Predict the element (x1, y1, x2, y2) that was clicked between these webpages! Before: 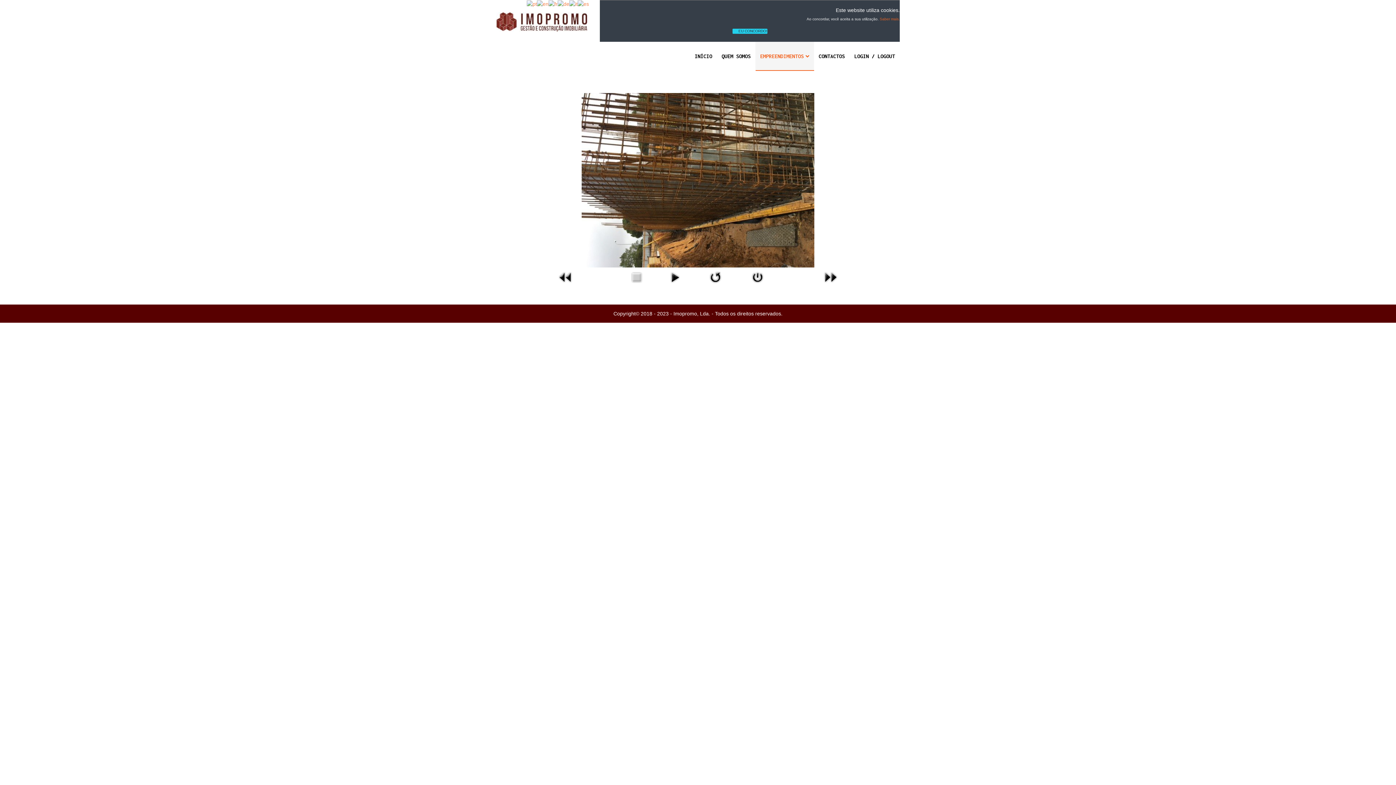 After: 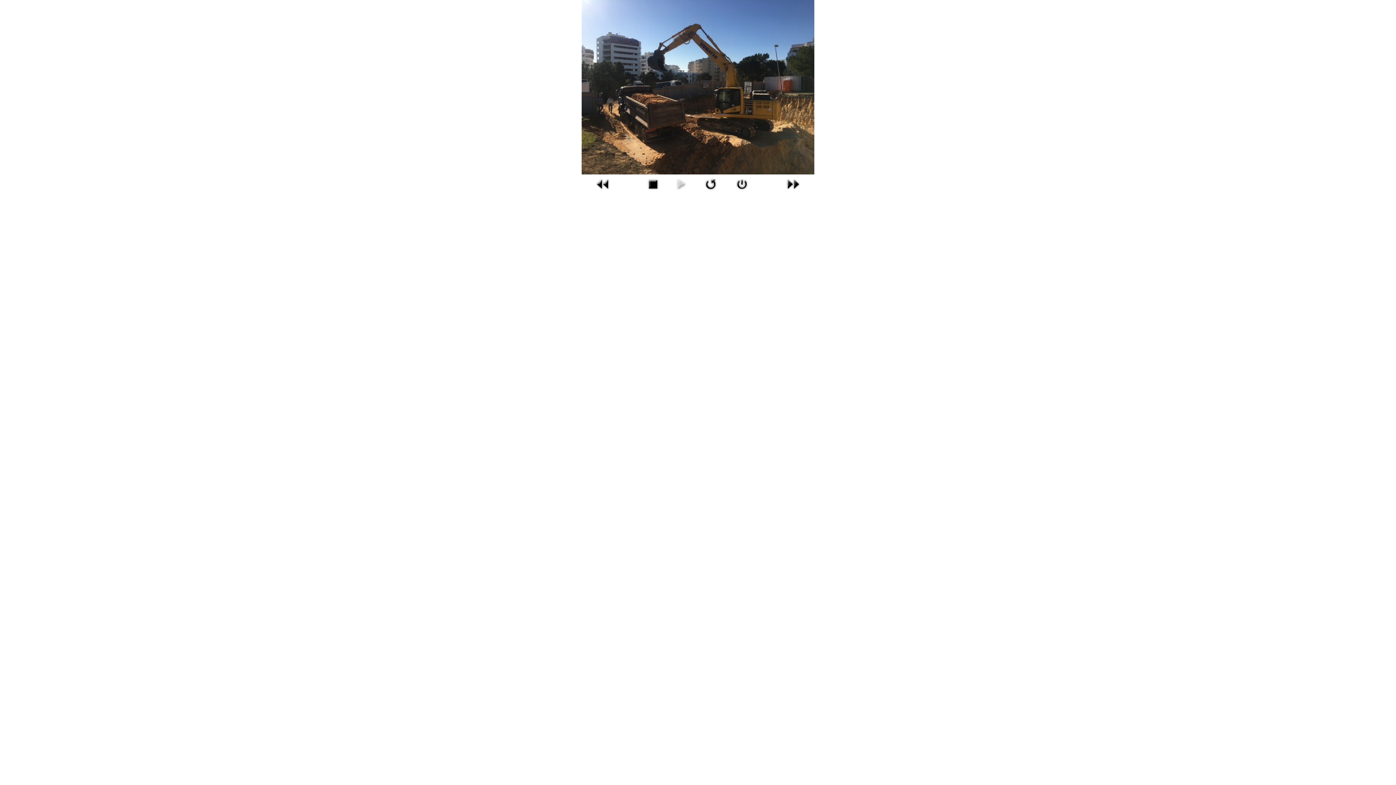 Action: bbox: (656, 268, 694, 286)